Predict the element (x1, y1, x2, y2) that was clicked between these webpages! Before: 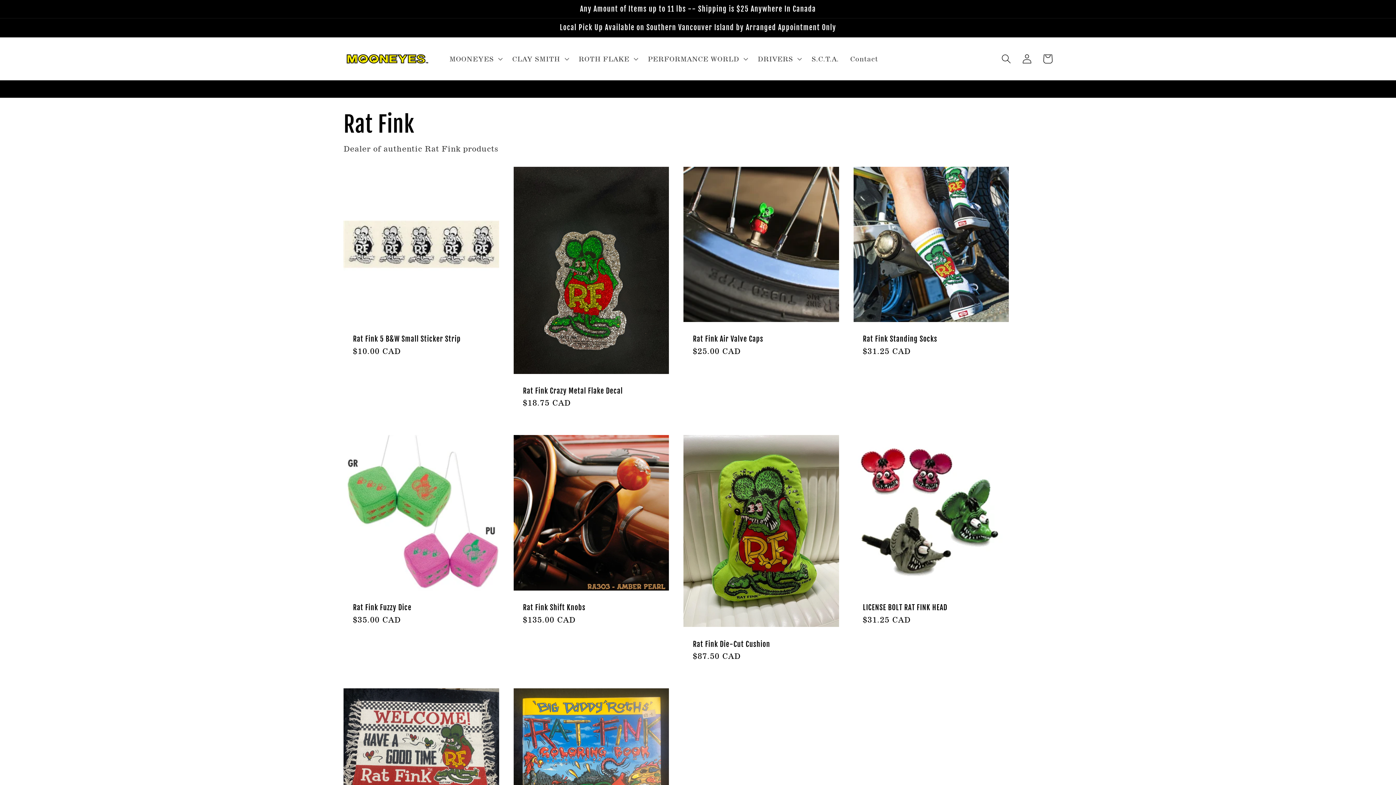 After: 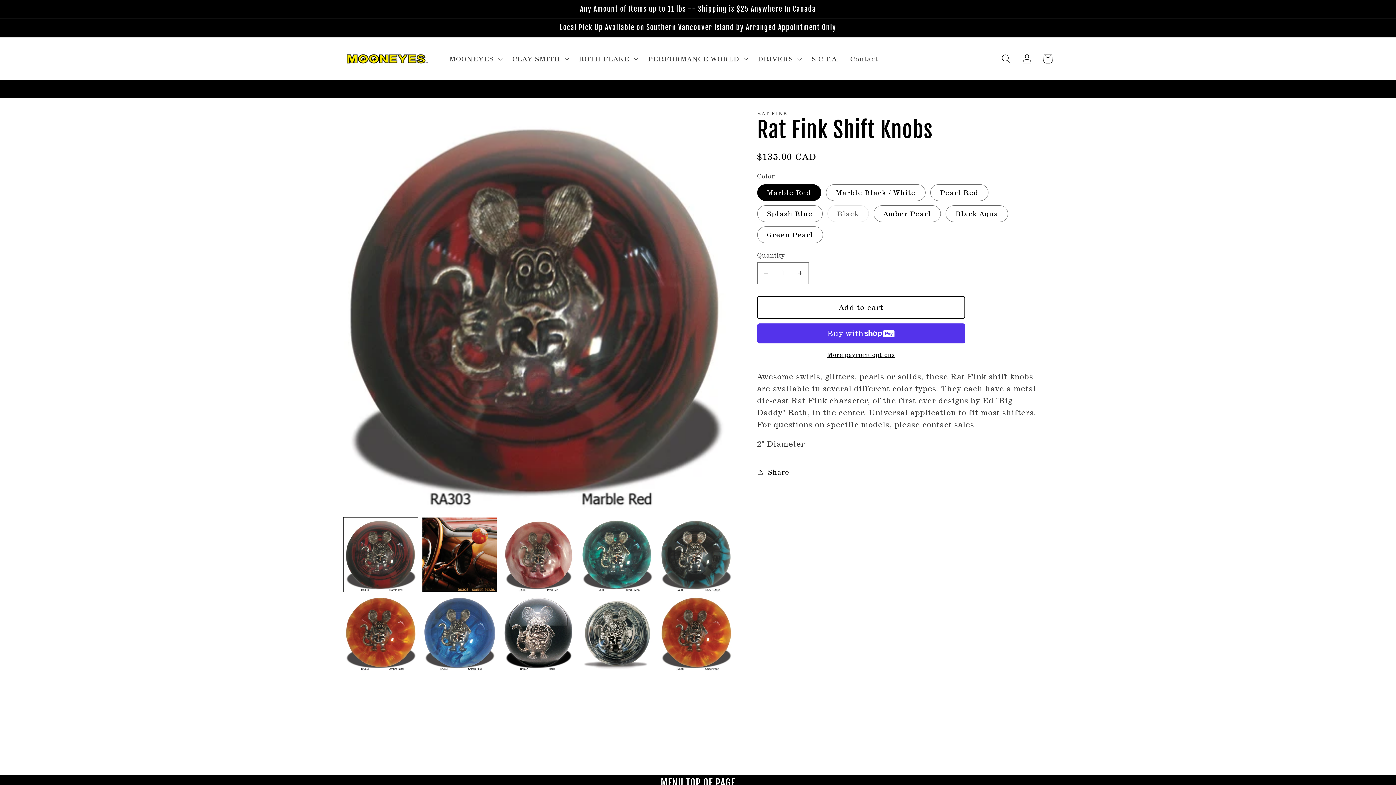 Action: bbox: (523, 603, 659, 612) label: Rat Fink Shift Knobs